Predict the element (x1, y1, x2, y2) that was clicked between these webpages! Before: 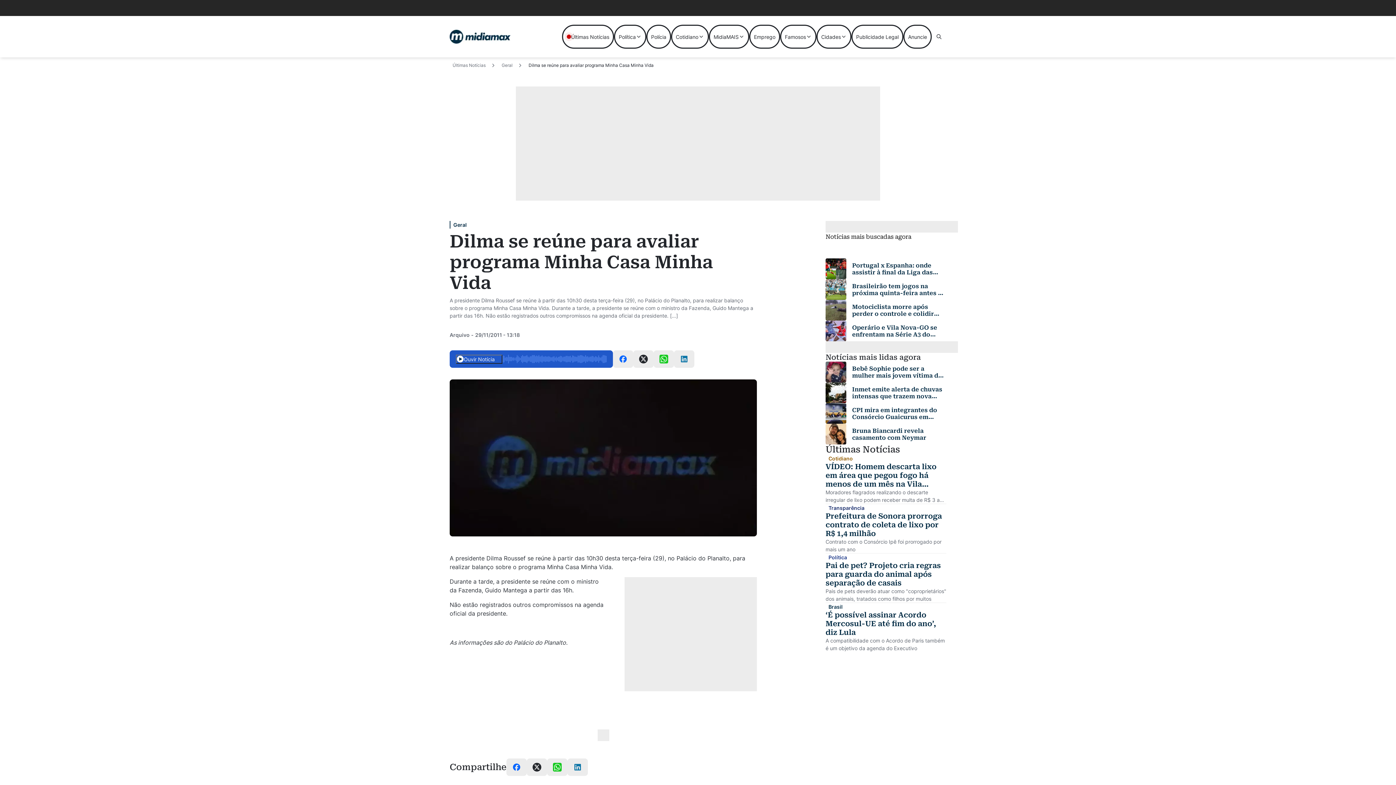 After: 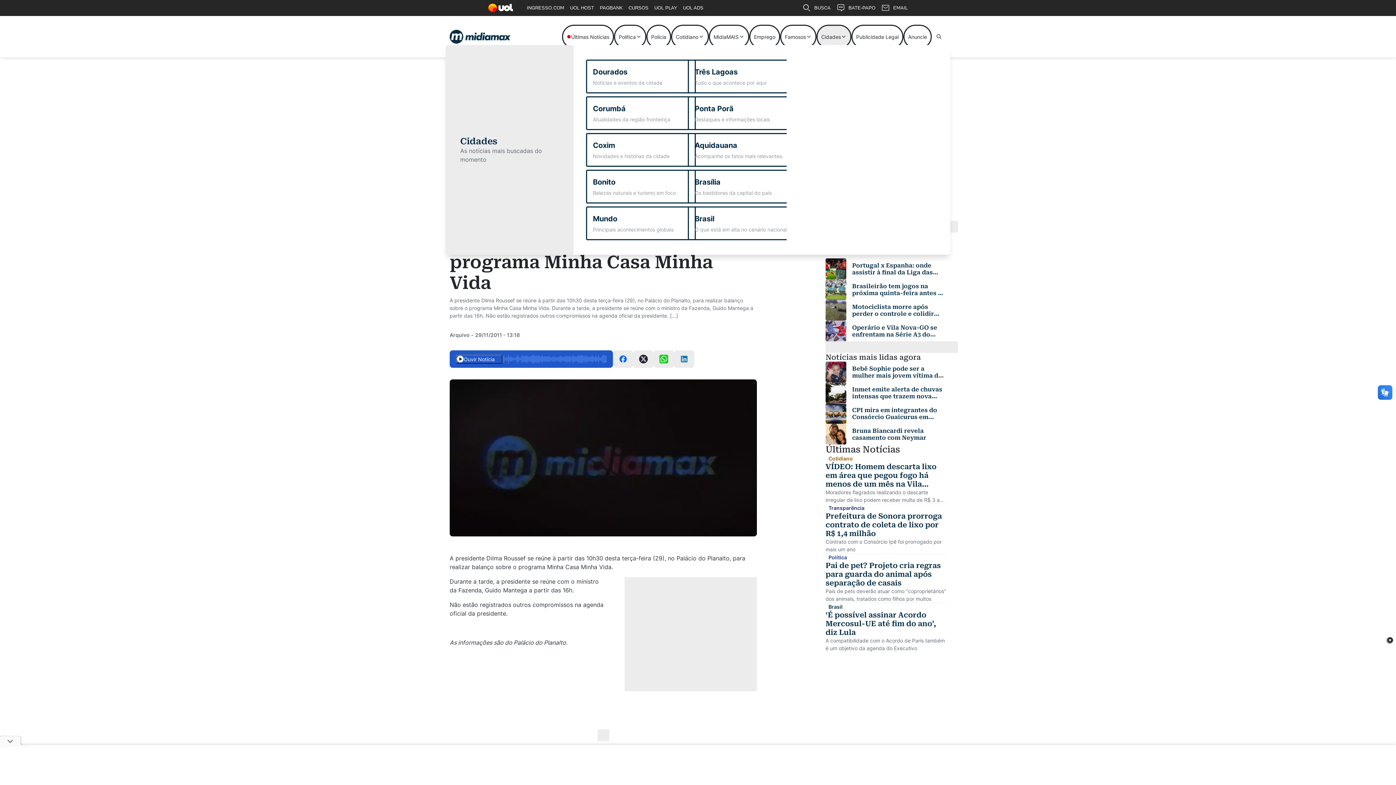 Action: label: Cidades bbox: (816, 24, 851, 48)